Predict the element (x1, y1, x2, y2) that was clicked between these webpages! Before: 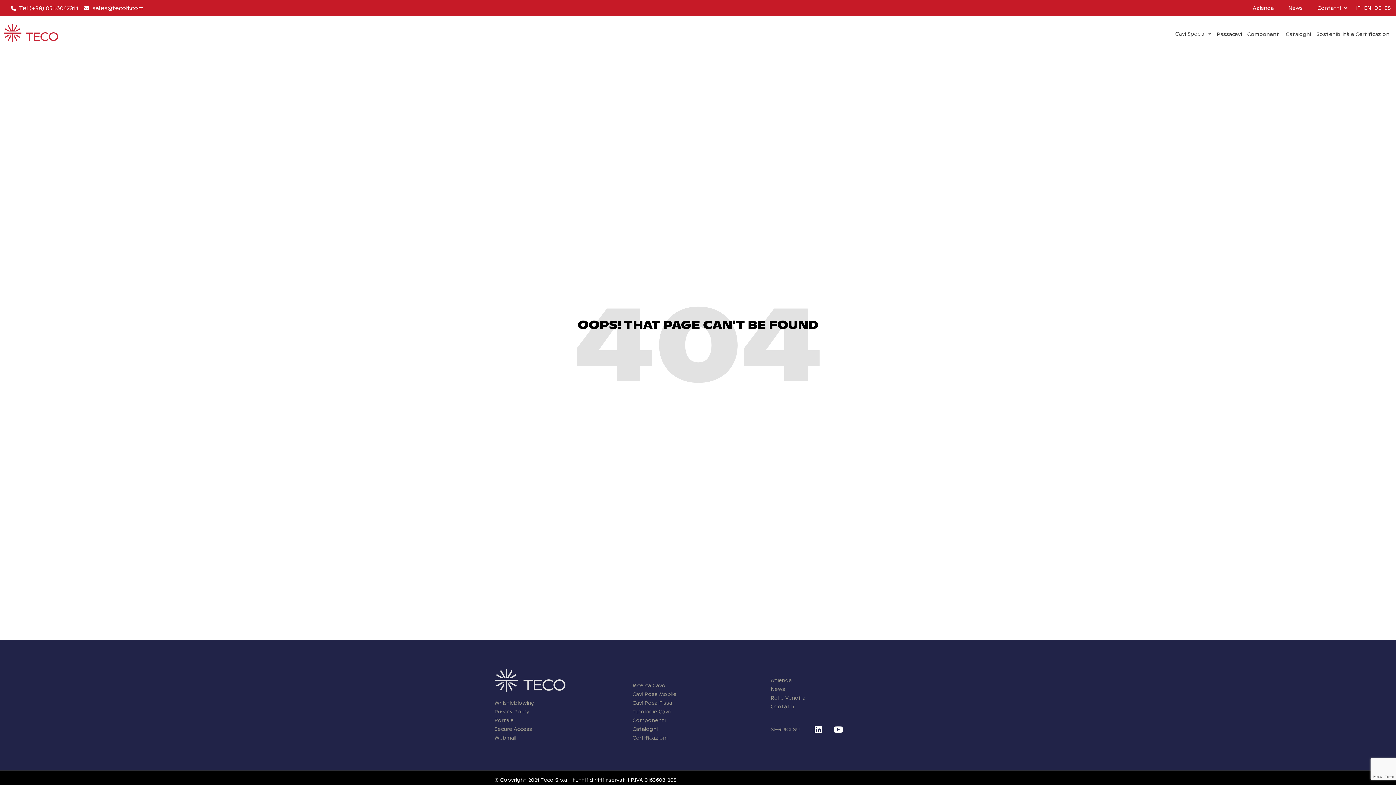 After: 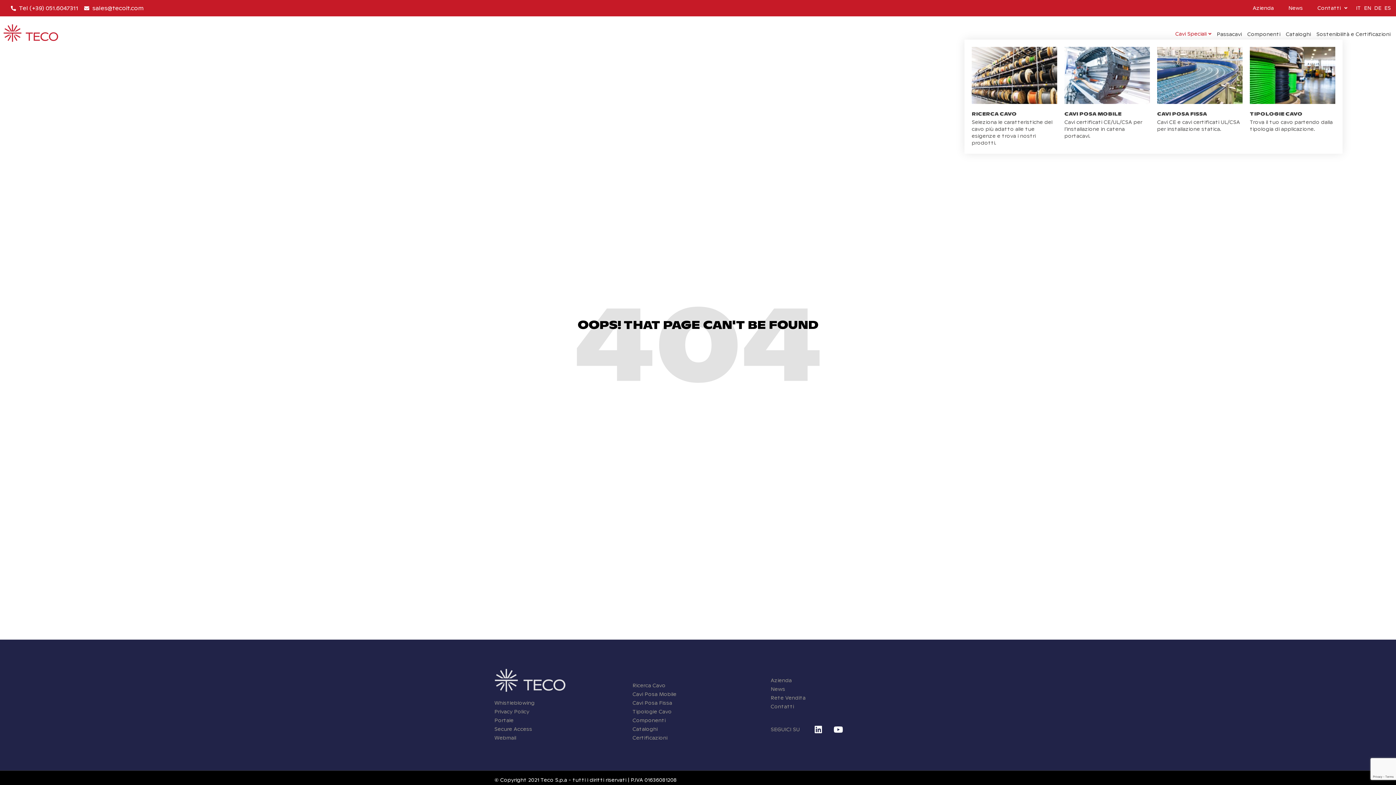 Action: label: Cavi Speciali bbox: (1175, 30, 1211, 36)